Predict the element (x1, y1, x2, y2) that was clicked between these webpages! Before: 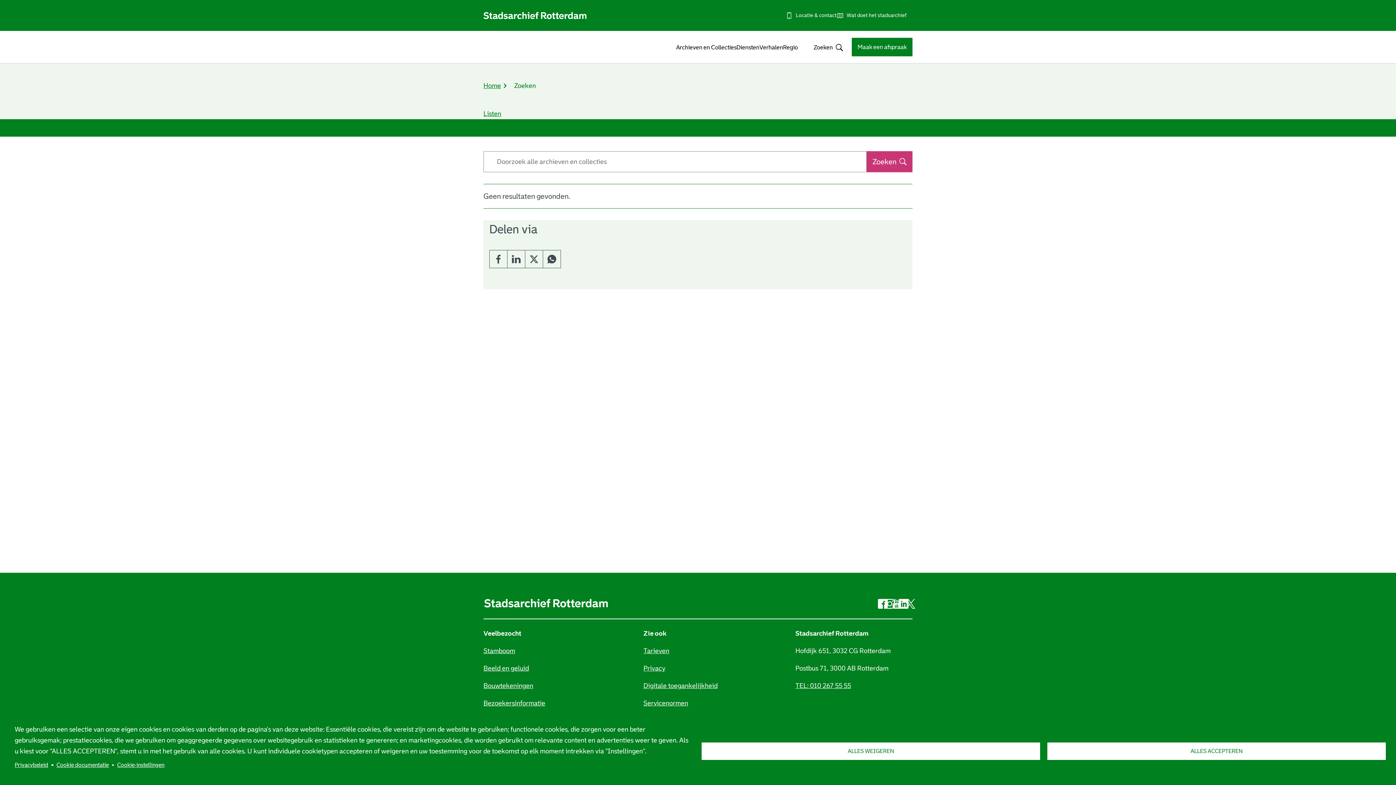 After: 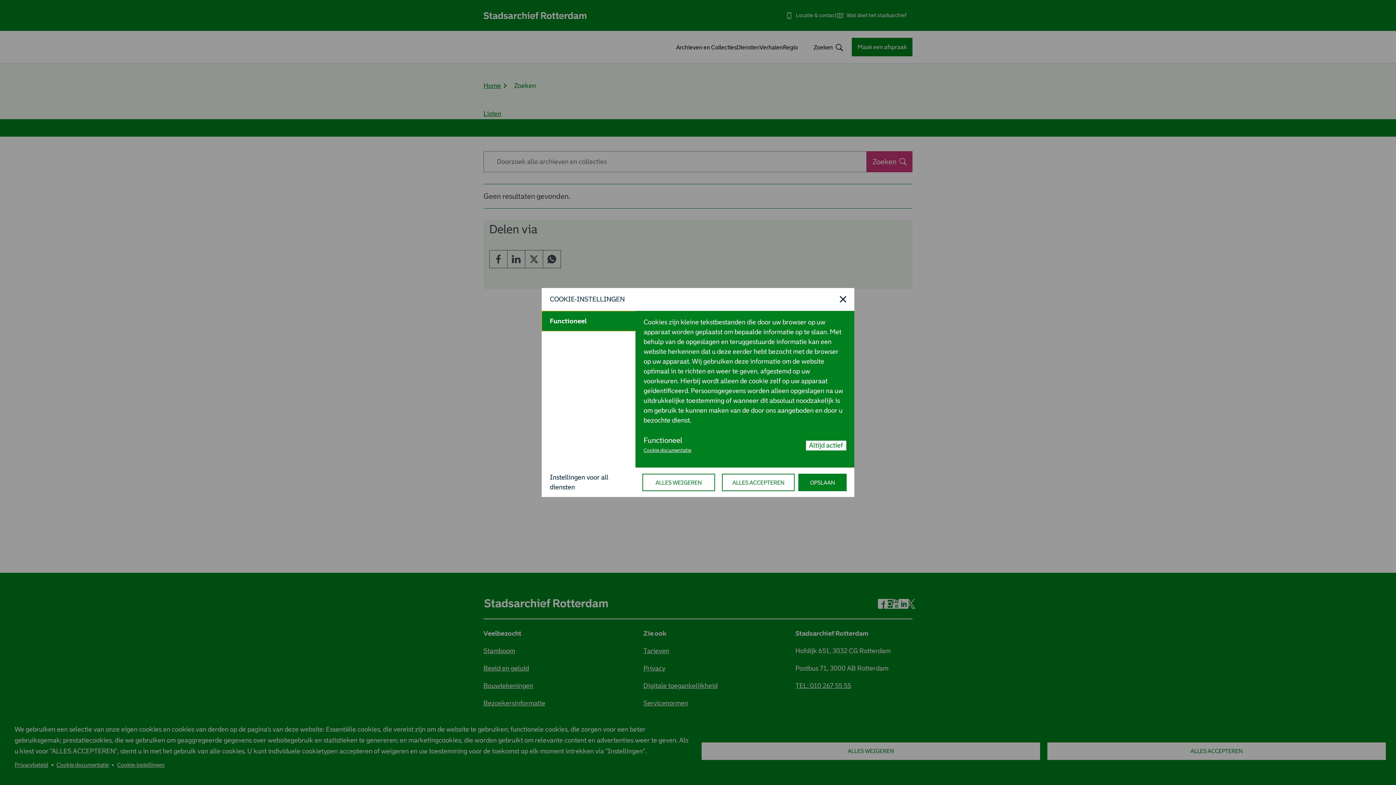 Action: label: Cookie-instellingen bbox: (117, 759, 164, 770)